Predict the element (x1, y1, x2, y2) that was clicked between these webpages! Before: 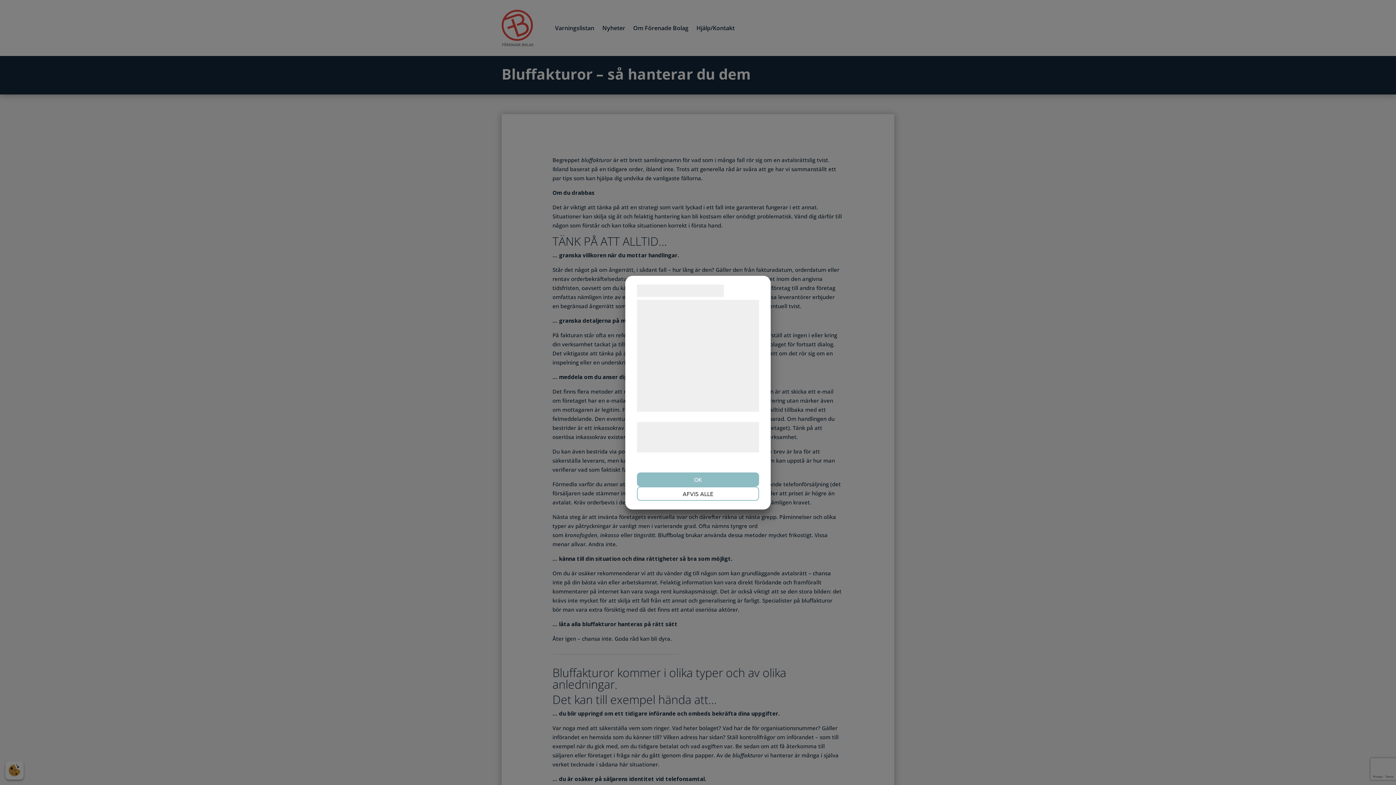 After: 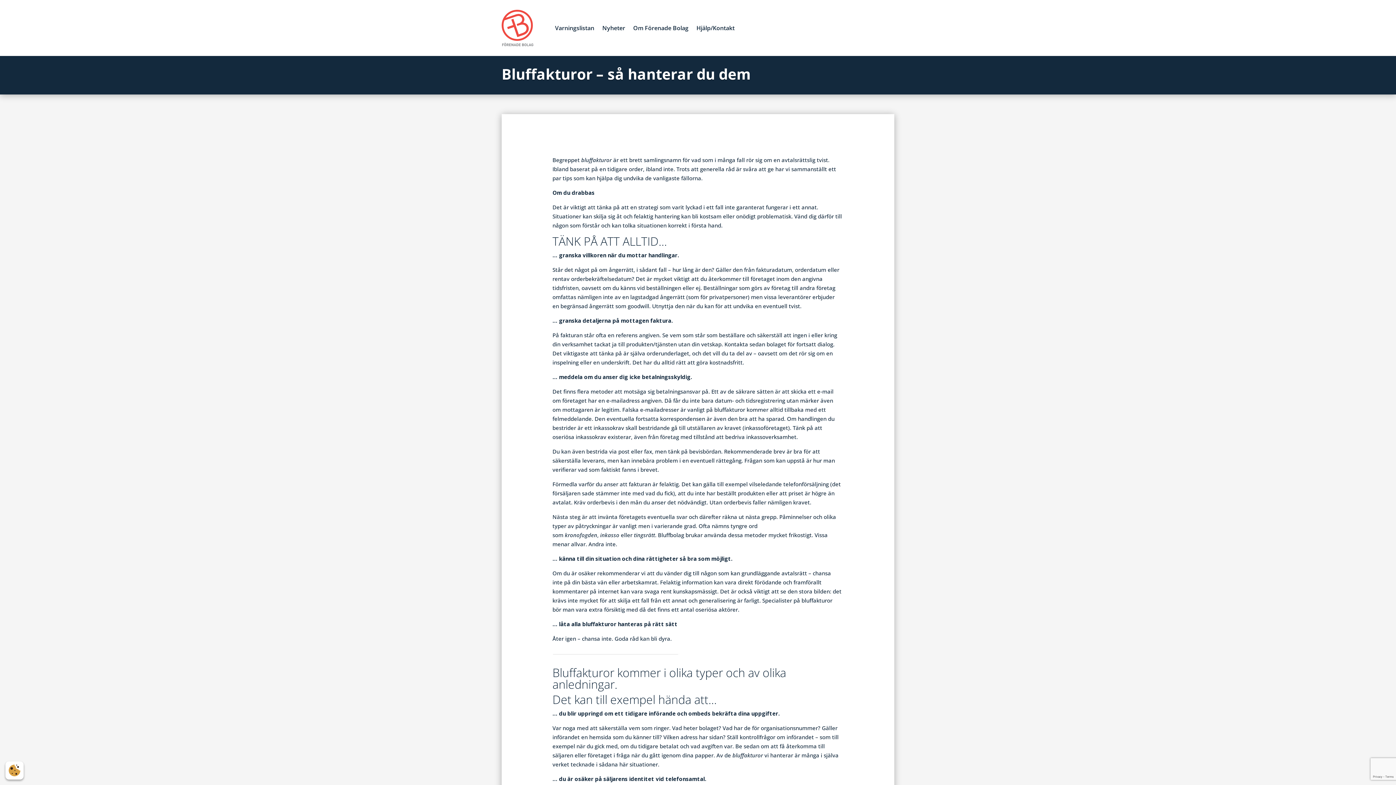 Action: bbox: (637, 486, 759, 500) label: AFVIS ALLE